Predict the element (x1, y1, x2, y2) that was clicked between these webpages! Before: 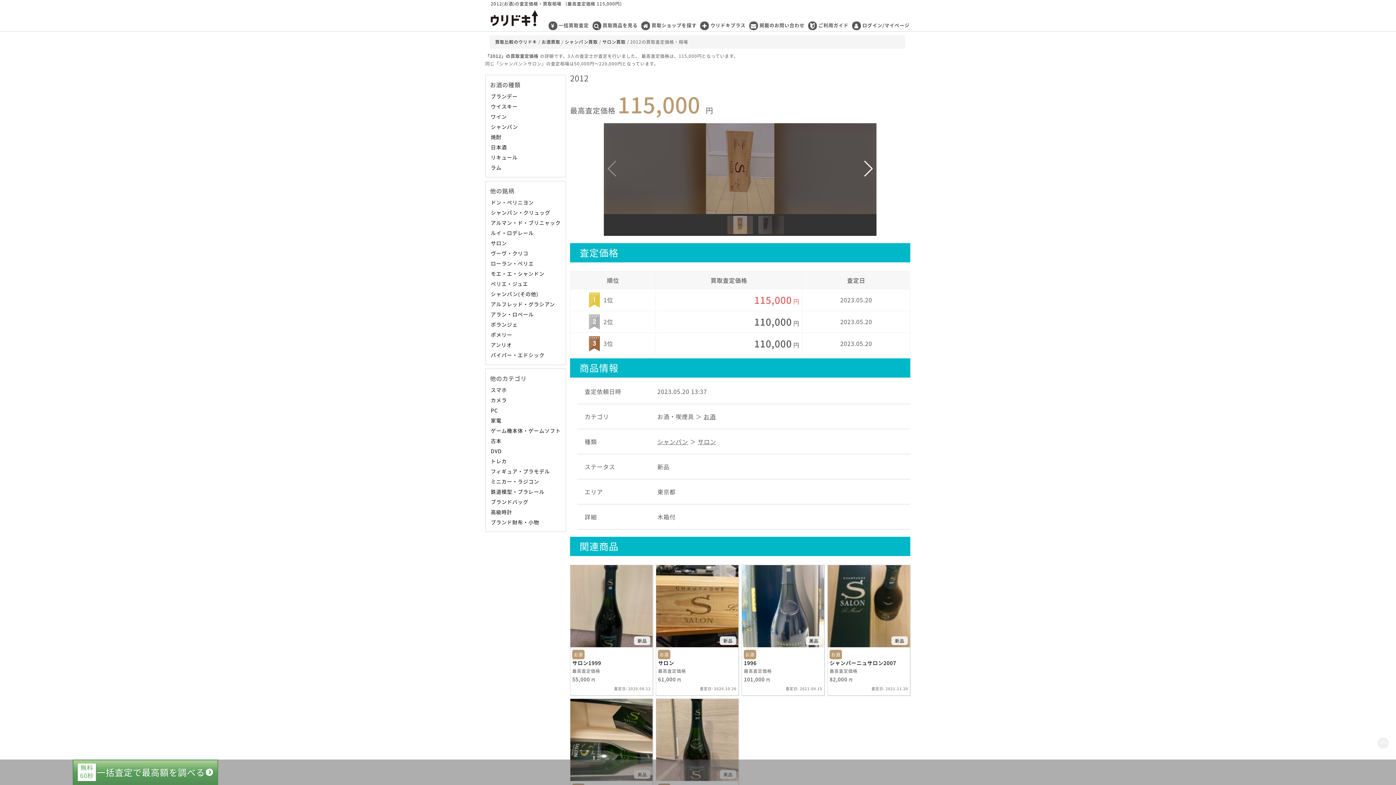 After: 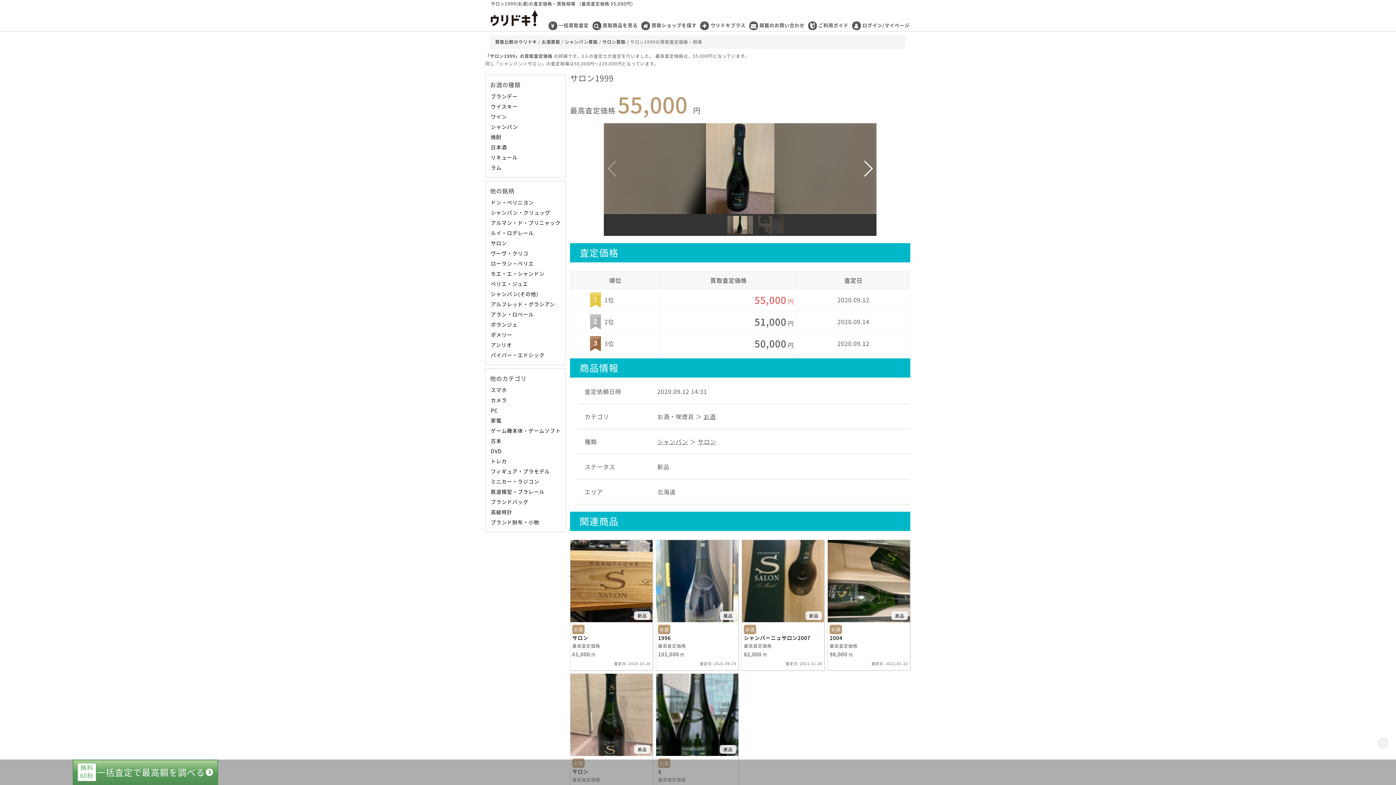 Action: label: サロン1999 bbox: (572, 658, 650, 667)